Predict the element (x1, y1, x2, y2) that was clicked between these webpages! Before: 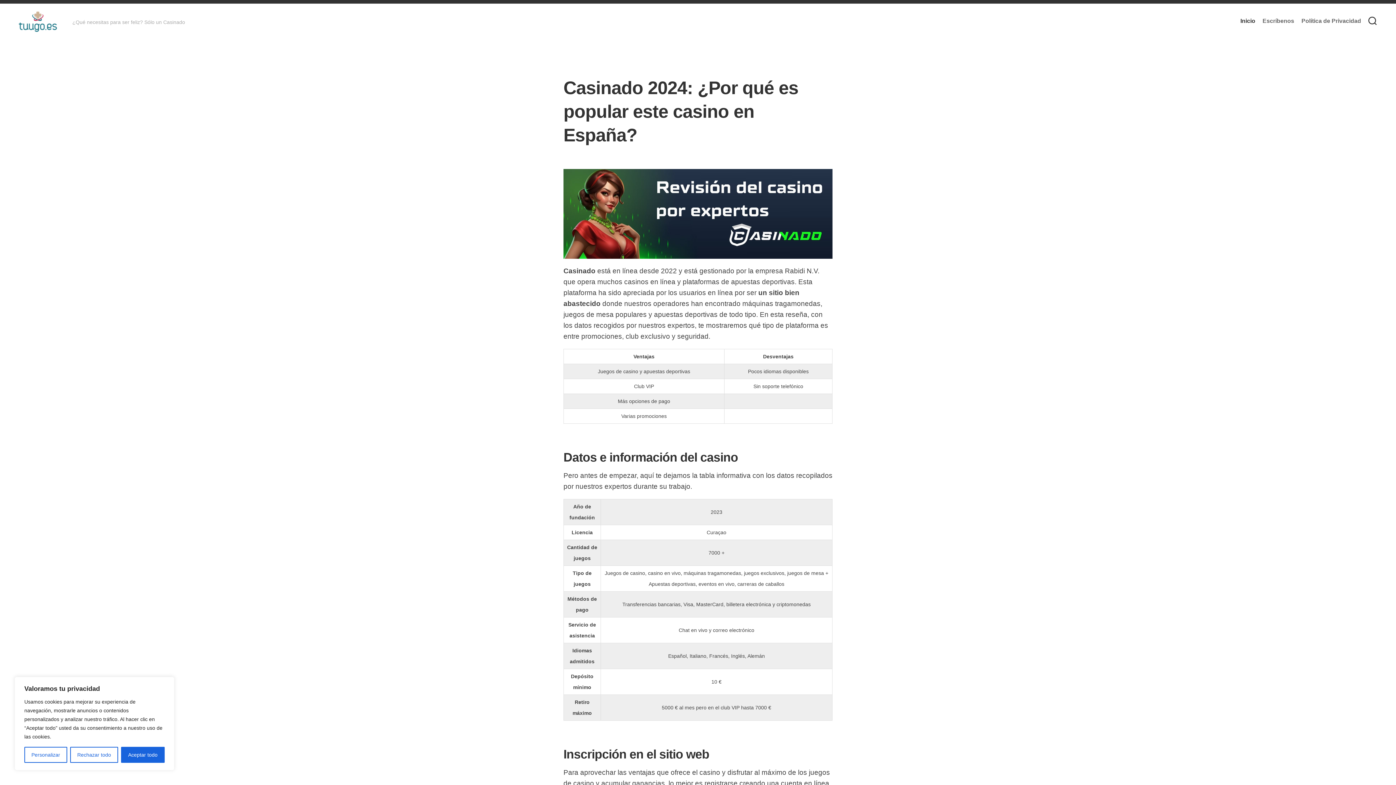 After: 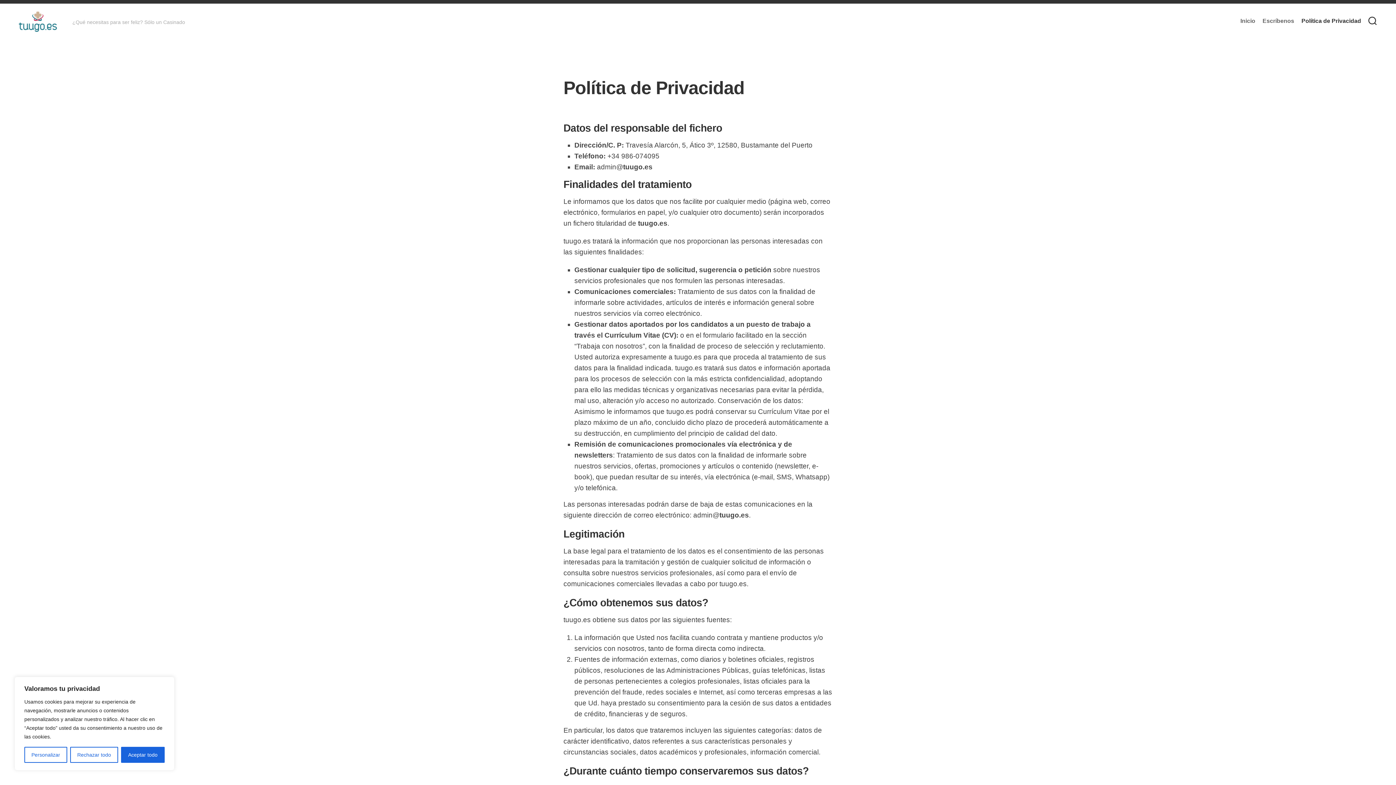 Action: label: Política de Privacidad bbox: (1301, 17, 1361, 24)